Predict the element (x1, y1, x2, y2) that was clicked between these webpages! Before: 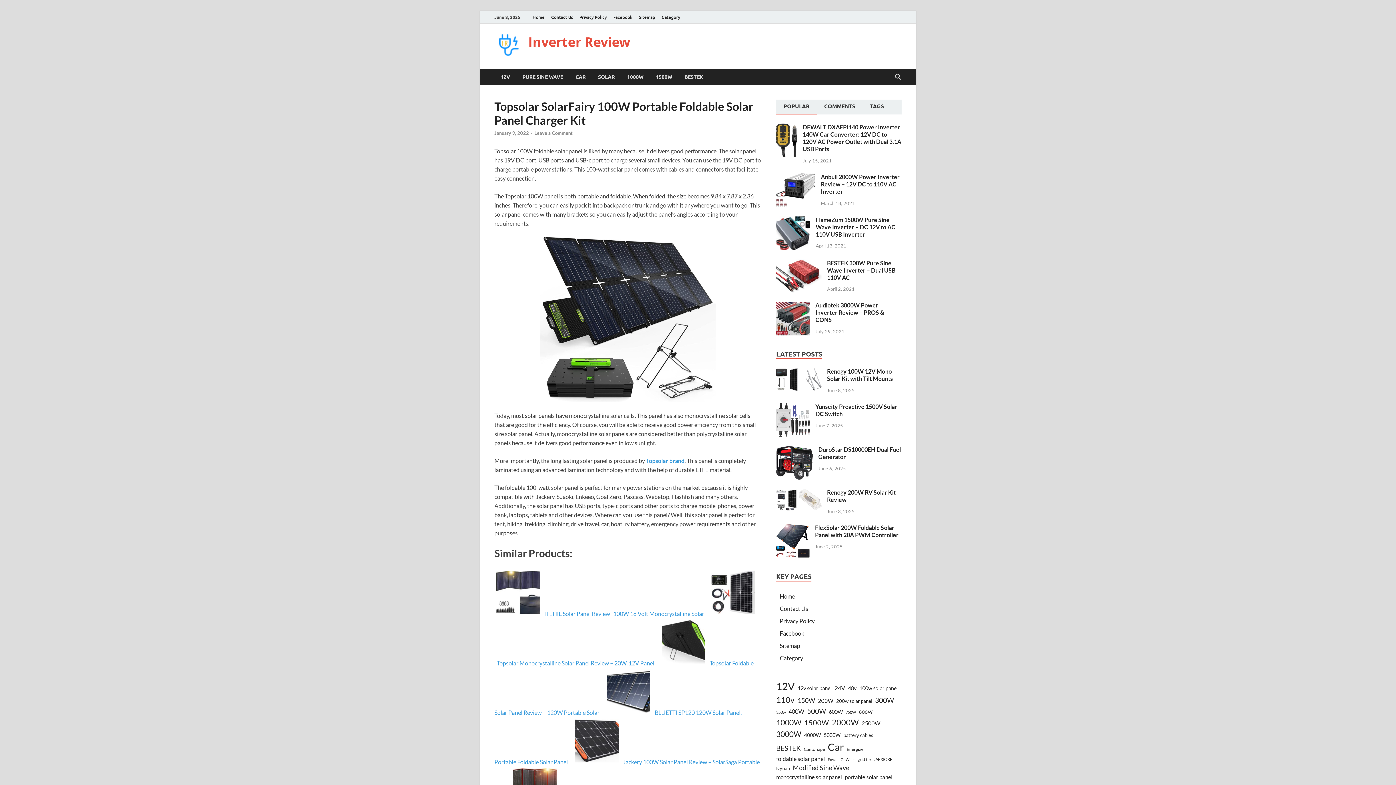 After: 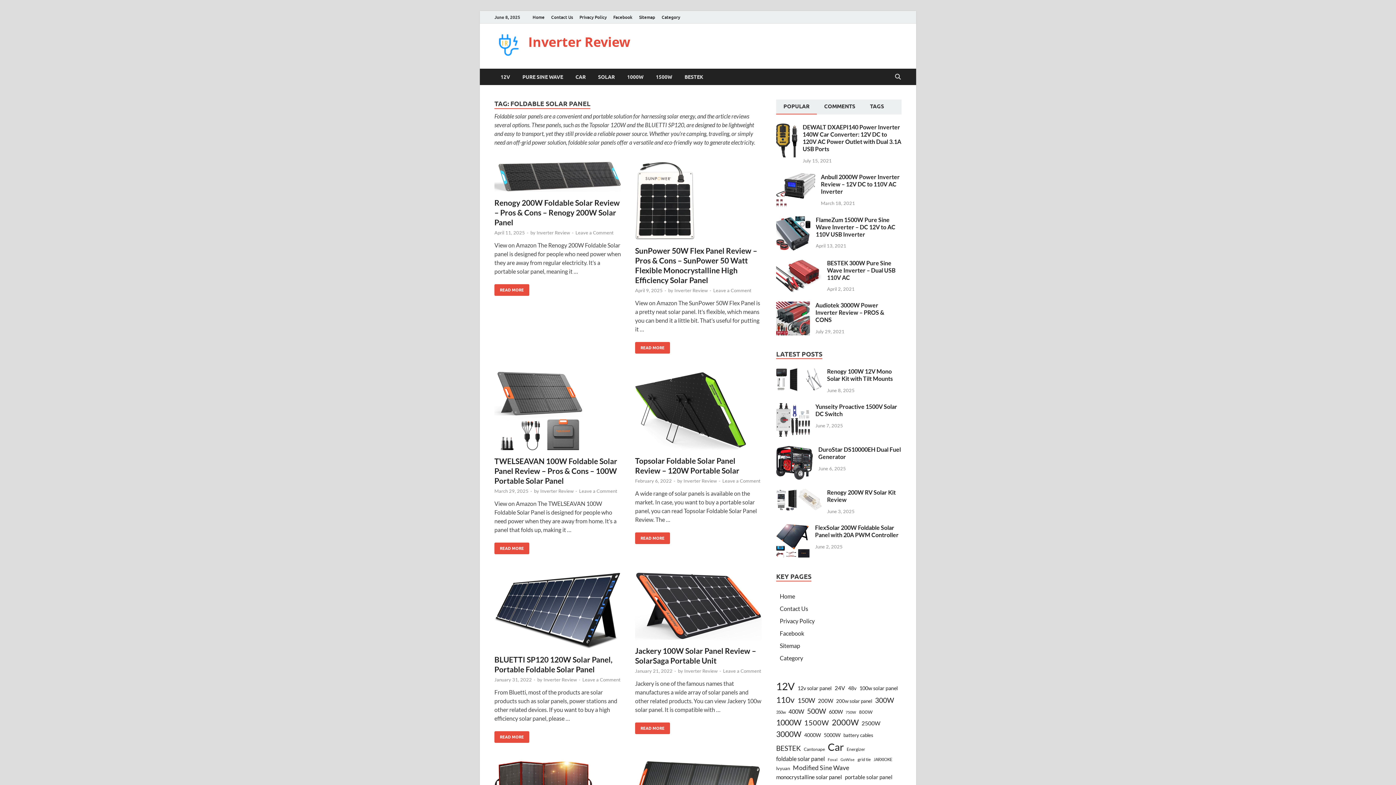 Action: bbox: (776, 754, 825, 763) label: foldable solar panel (16 items)